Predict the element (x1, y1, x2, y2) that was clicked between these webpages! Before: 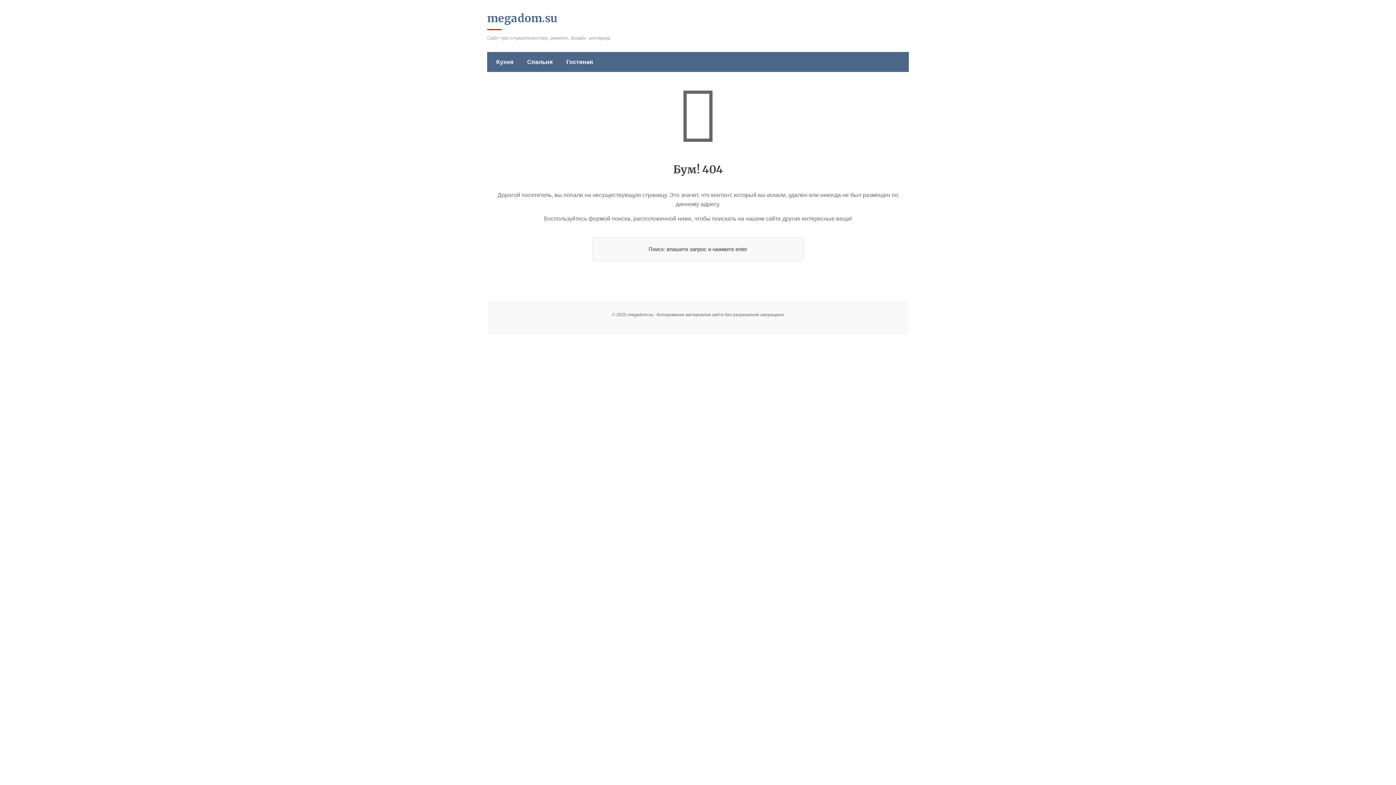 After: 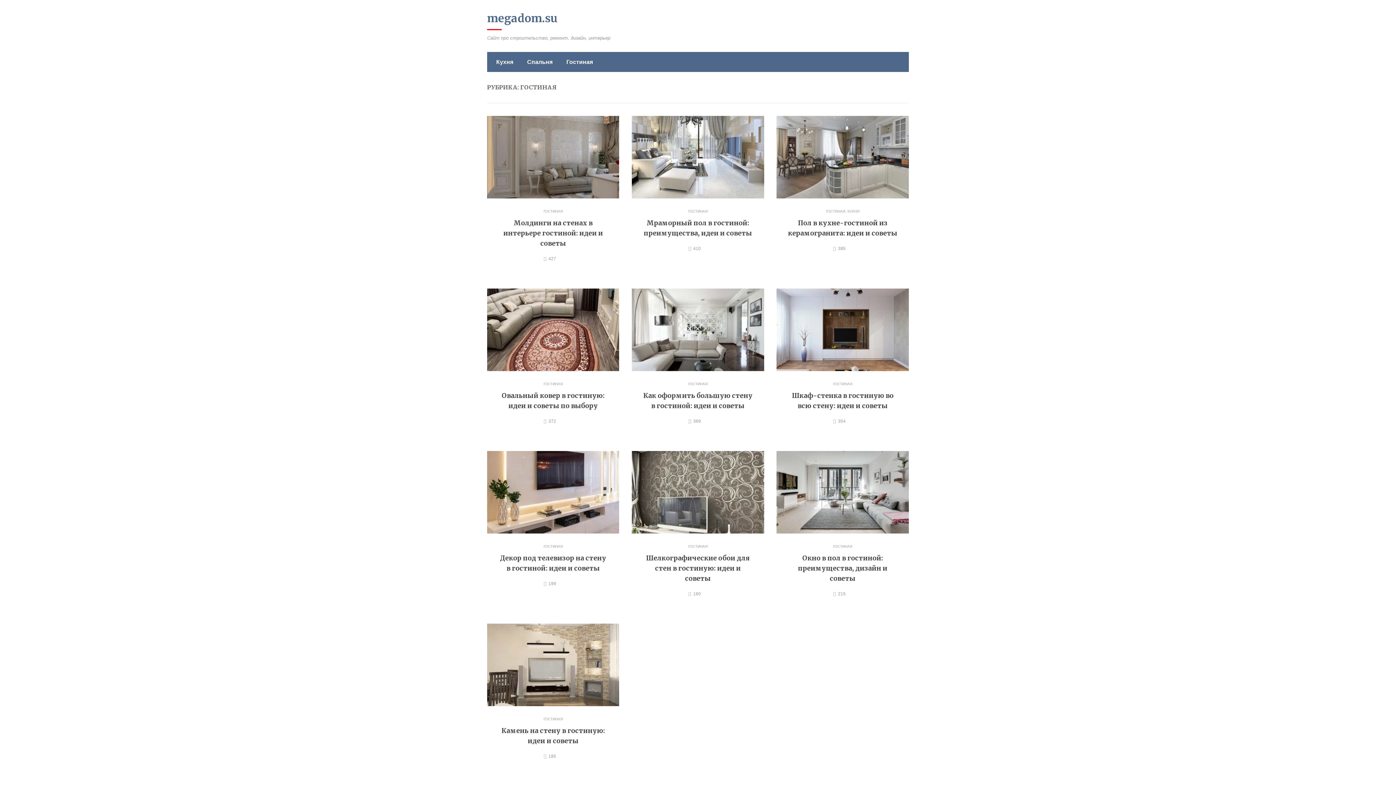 Action: label: Гостиная bbox: (559, 57, 593, 66)